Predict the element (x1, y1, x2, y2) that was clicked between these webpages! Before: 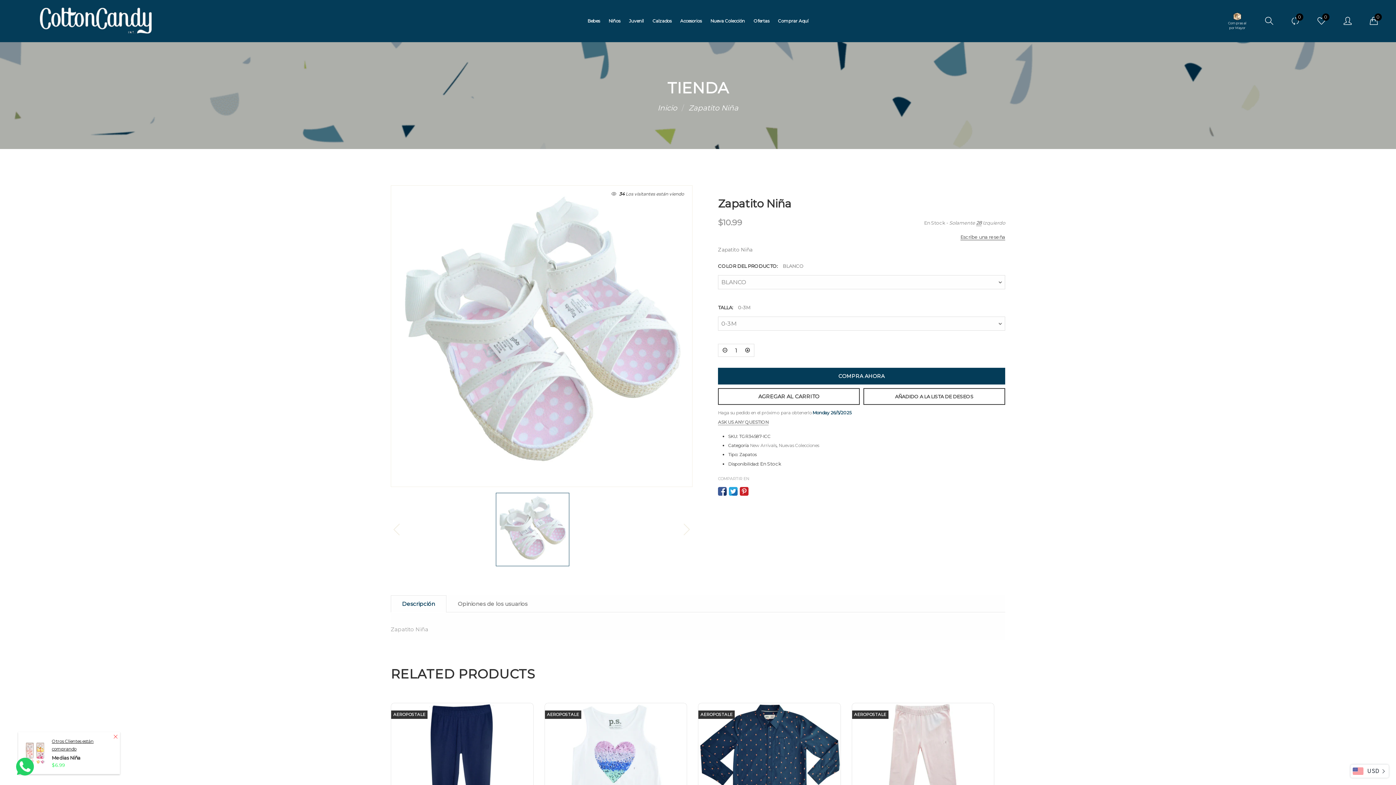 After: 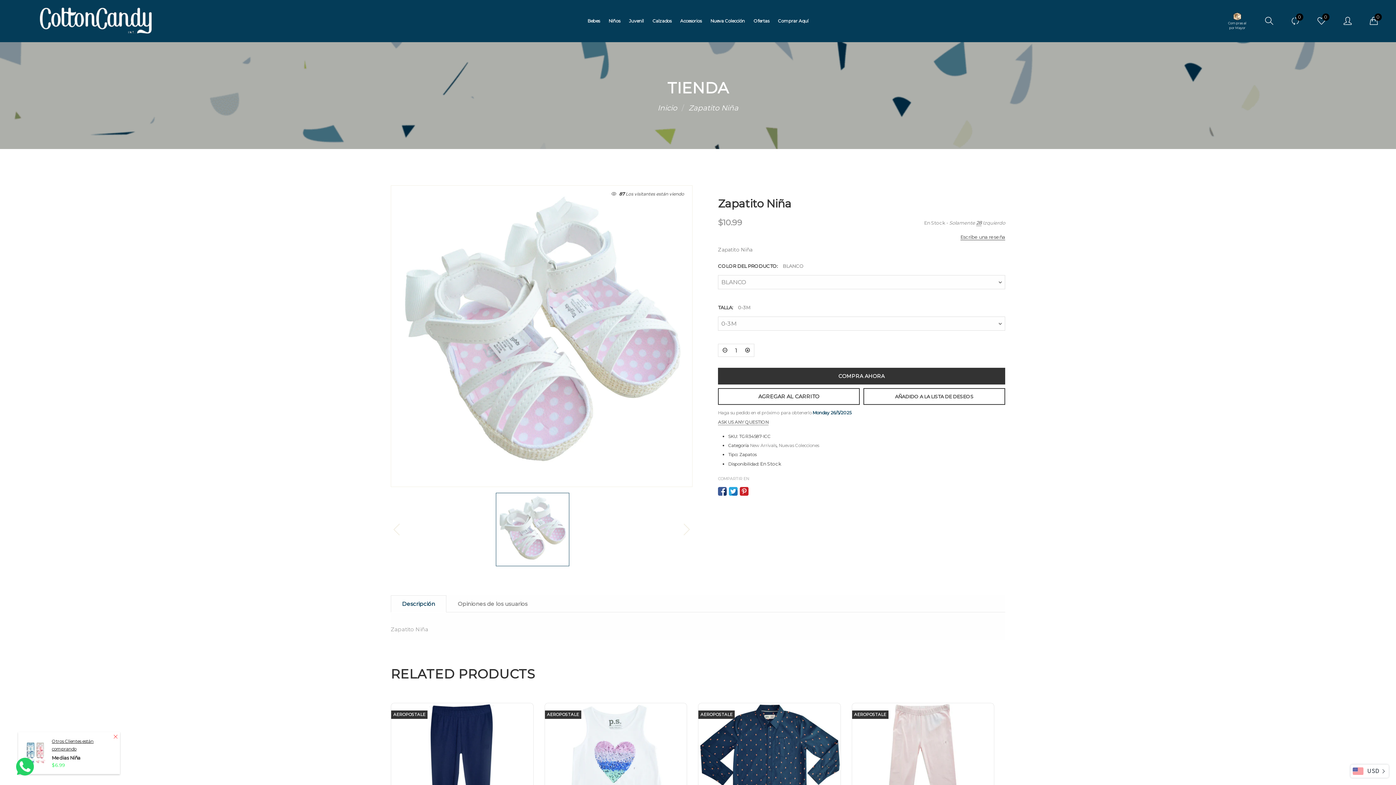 Action: label: COMPRA AHORA bbox: (718, 368, 1005, 384)